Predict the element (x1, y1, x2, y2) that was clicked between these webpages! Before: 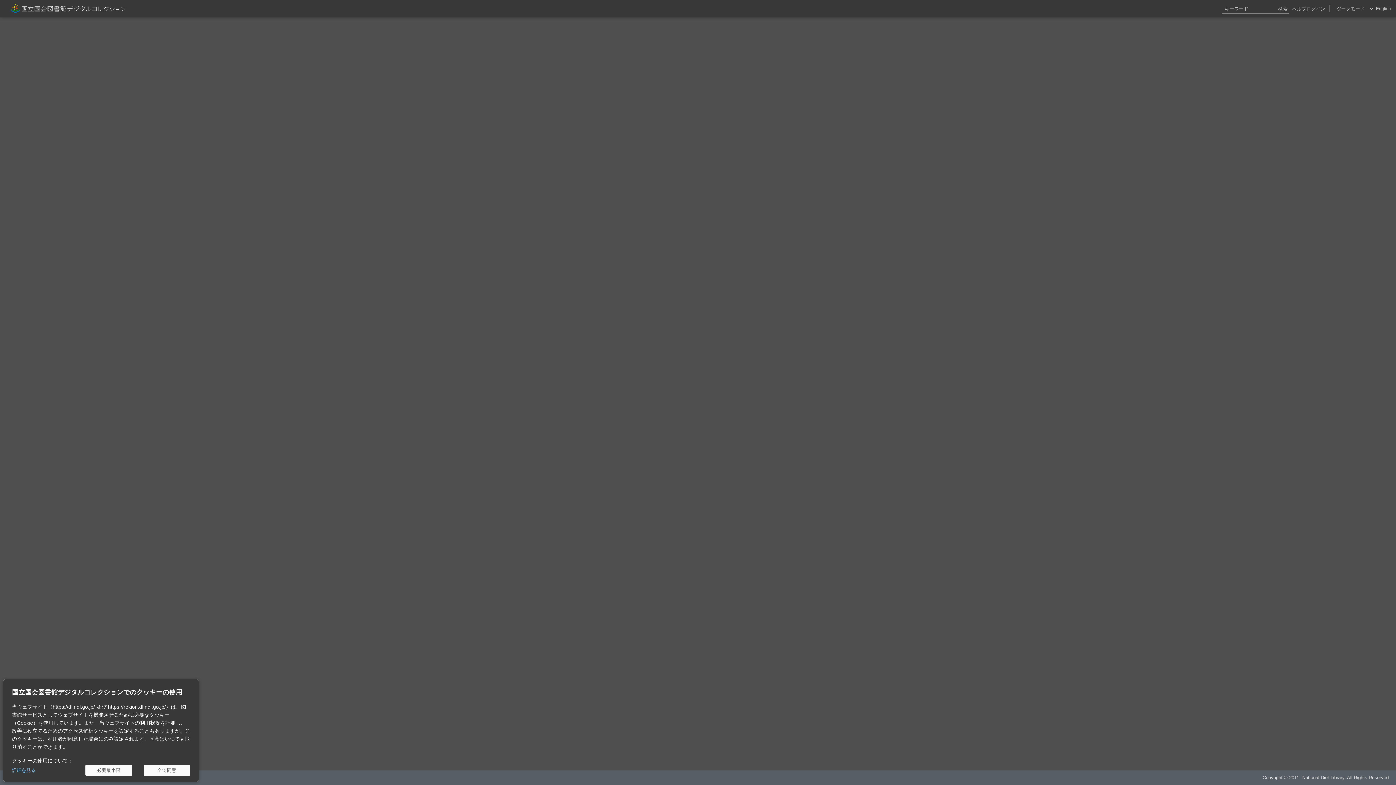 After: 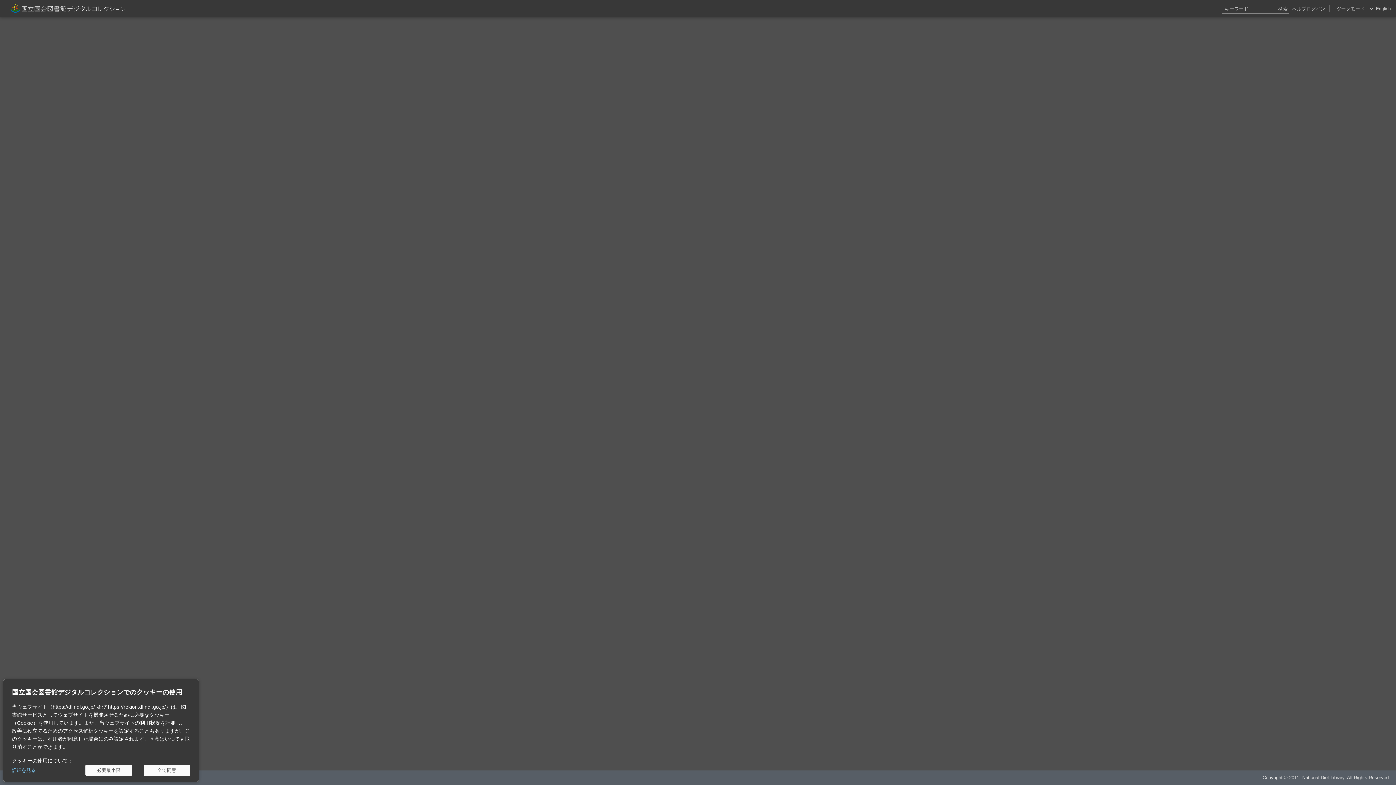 Action: bbox: (1292, 0, 1306, 17) label: ヘルプ